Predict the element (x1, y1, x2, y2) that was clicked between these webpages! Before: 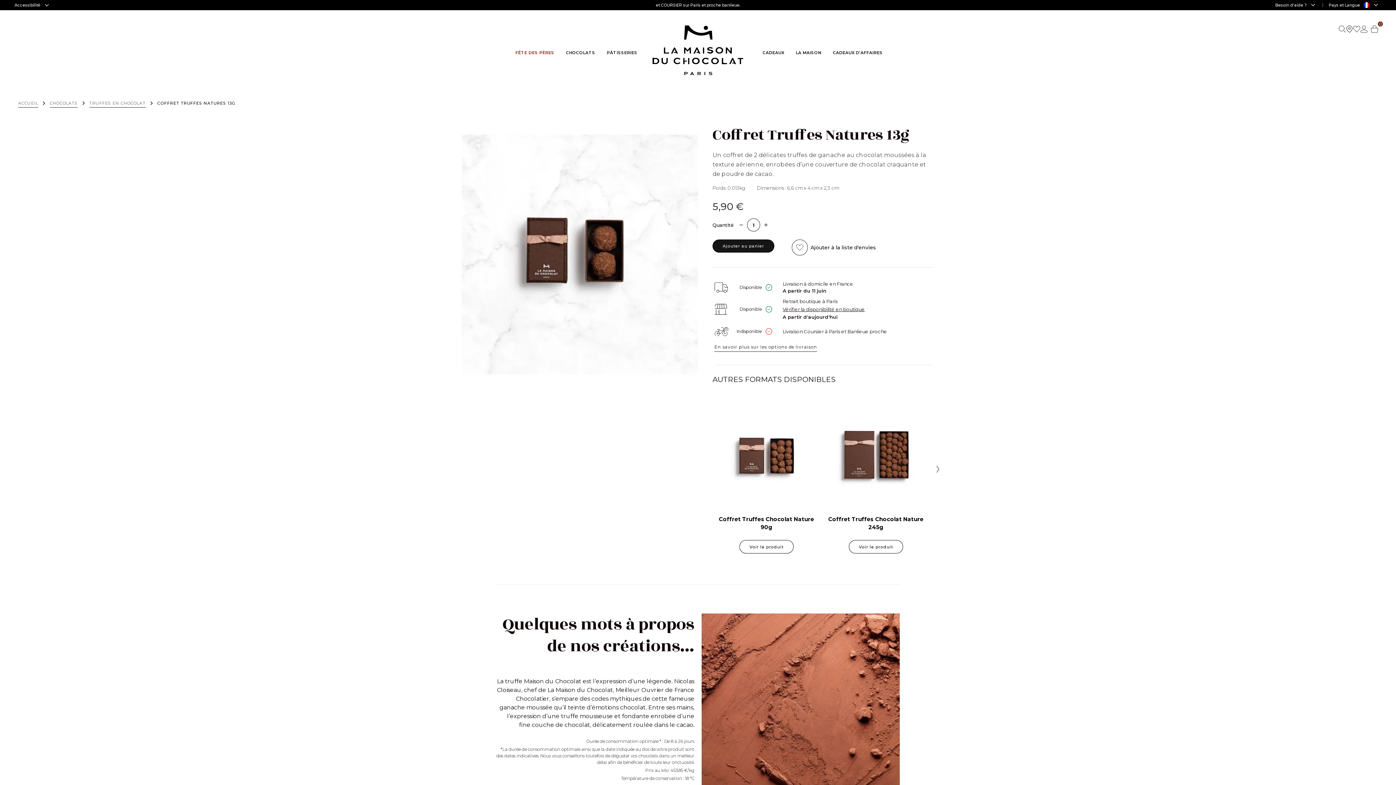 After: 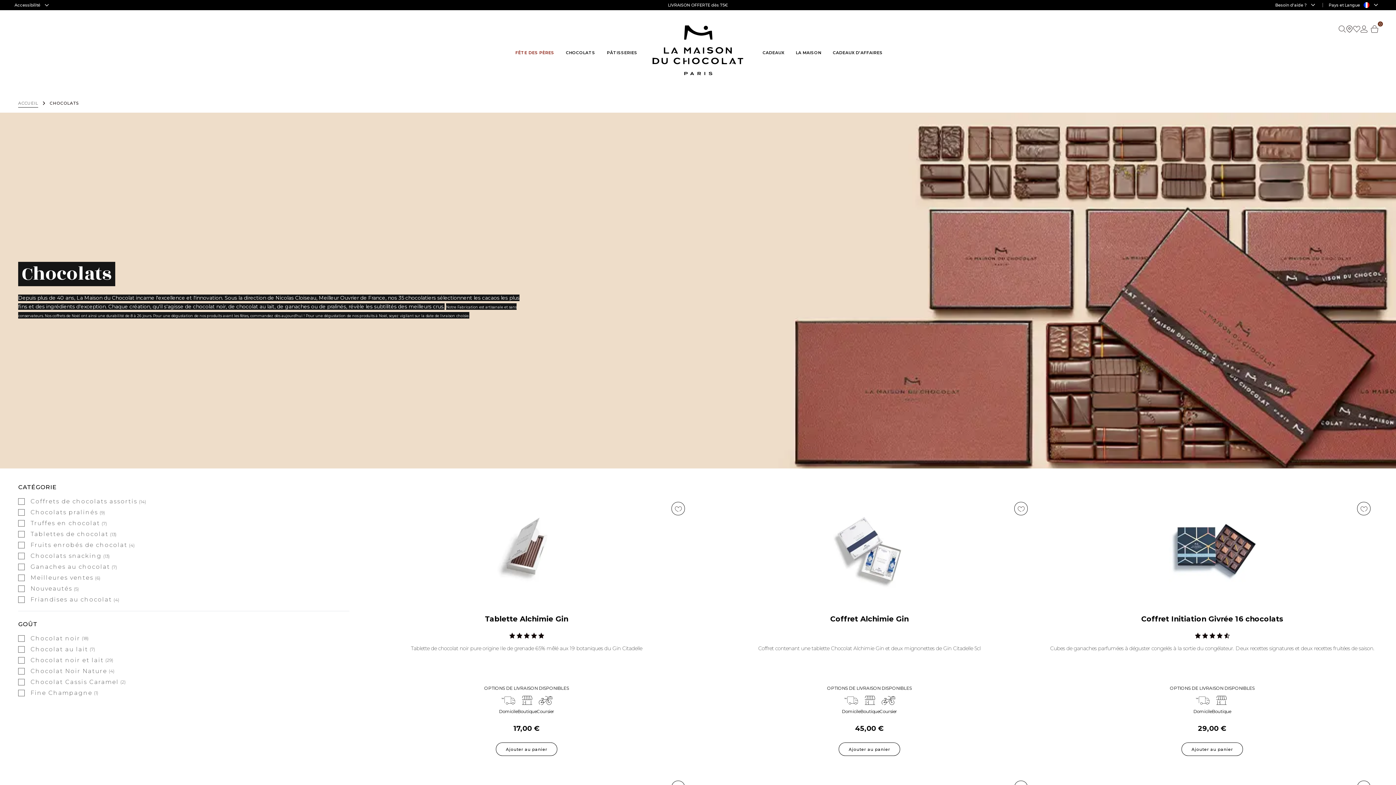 Action: label: Chocolats bbox: (560, 47, 601, 76)